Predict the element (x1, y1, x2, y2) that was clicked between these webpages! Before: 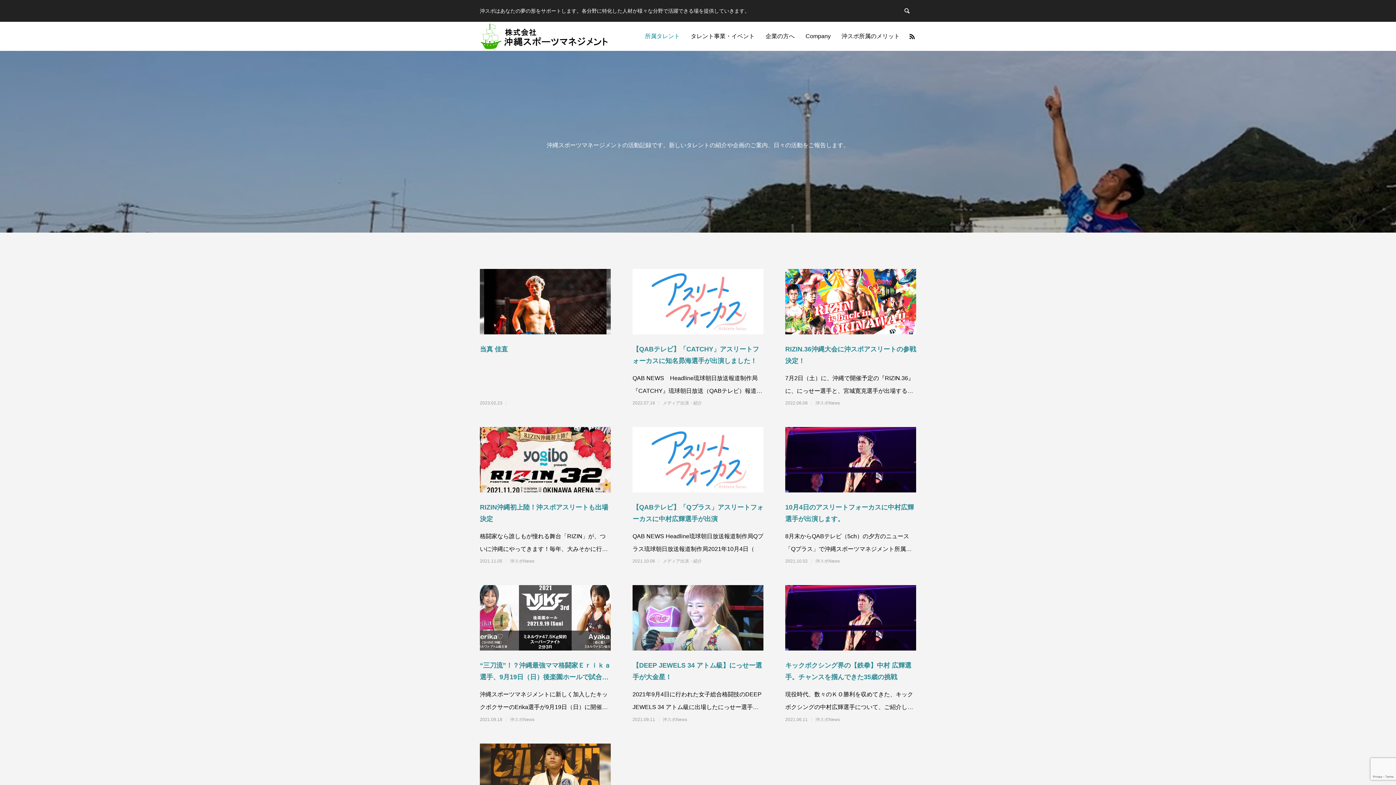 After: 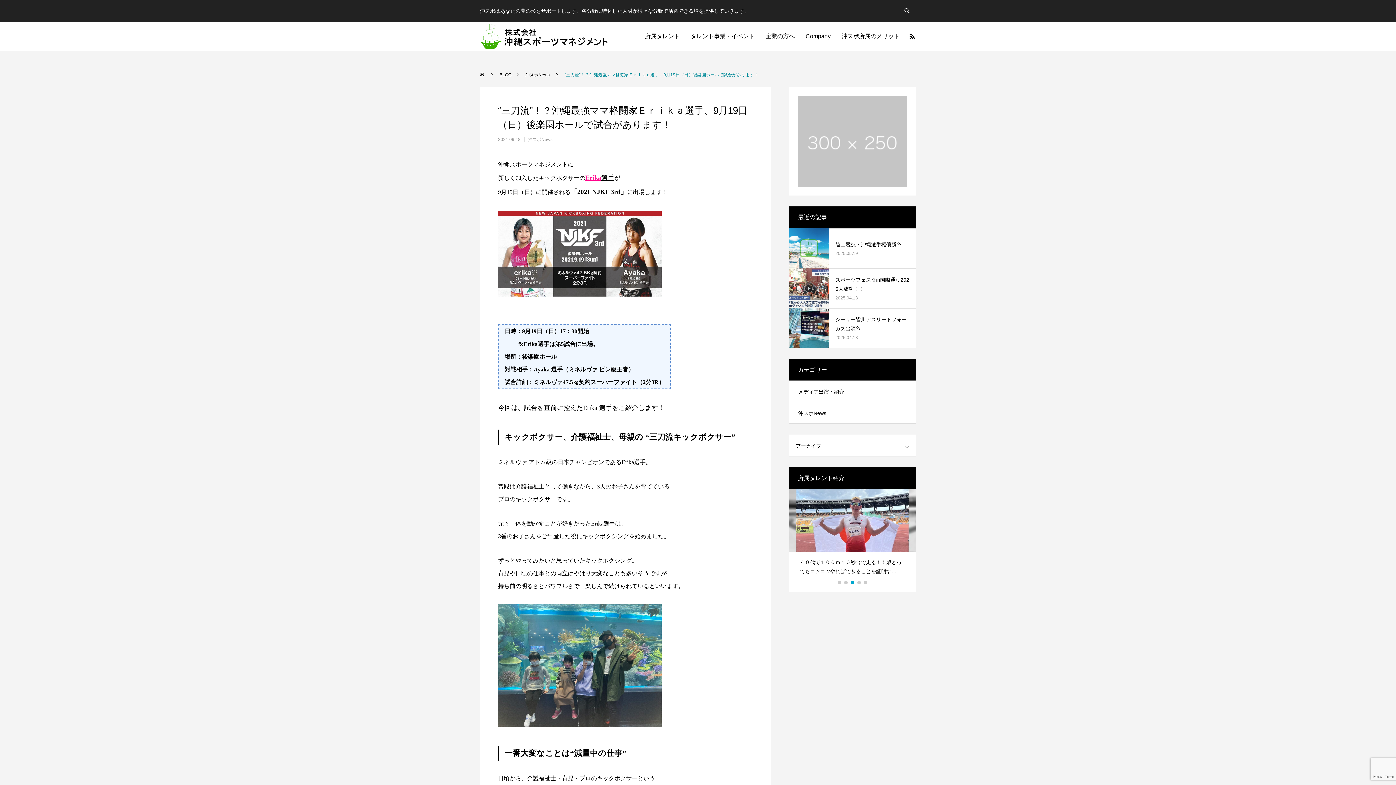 Action: label: “三刀流”！？沖縄最強ママ格闘家Ｅｒｉｋａ選手、9月19日（日）後楽園ホールで試合があります！ bbox: (480, 677, 610, 684)